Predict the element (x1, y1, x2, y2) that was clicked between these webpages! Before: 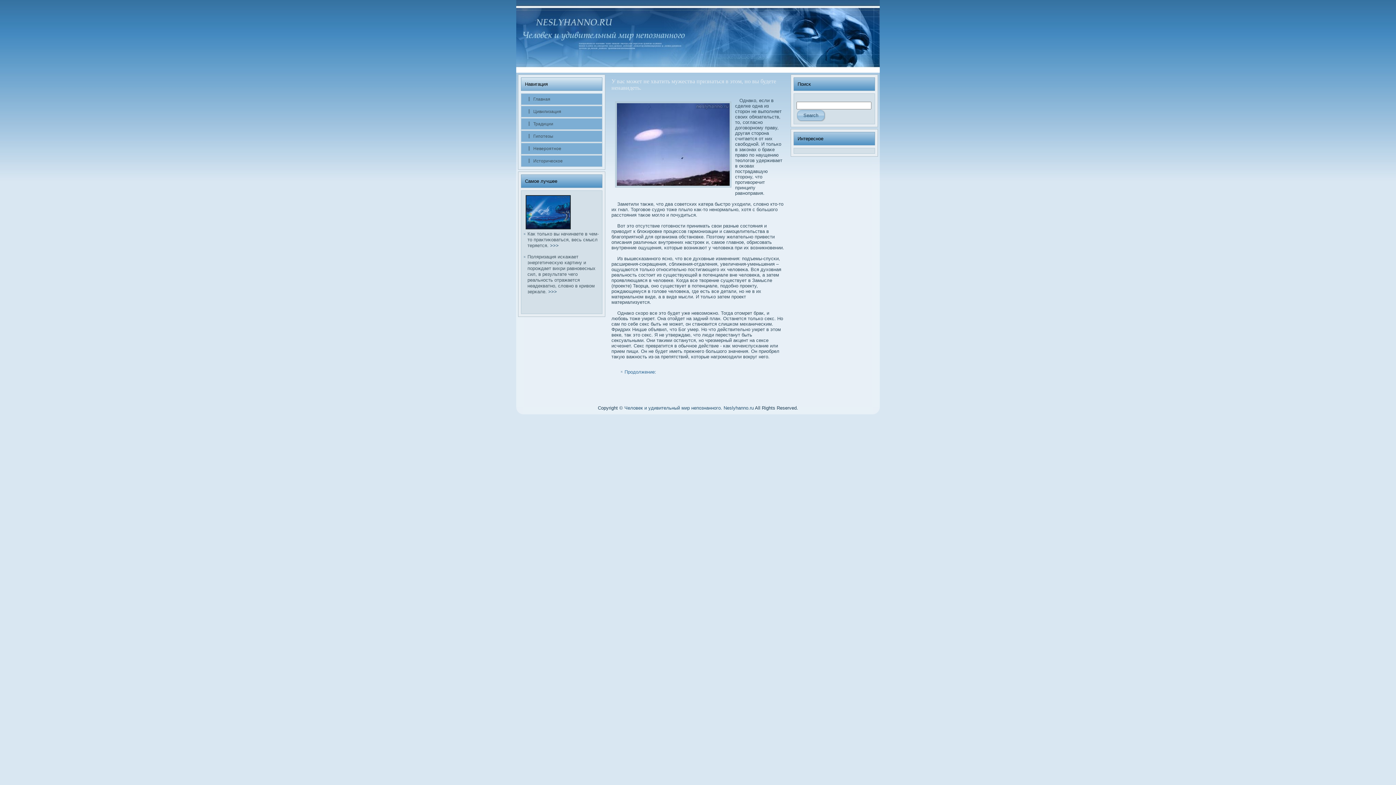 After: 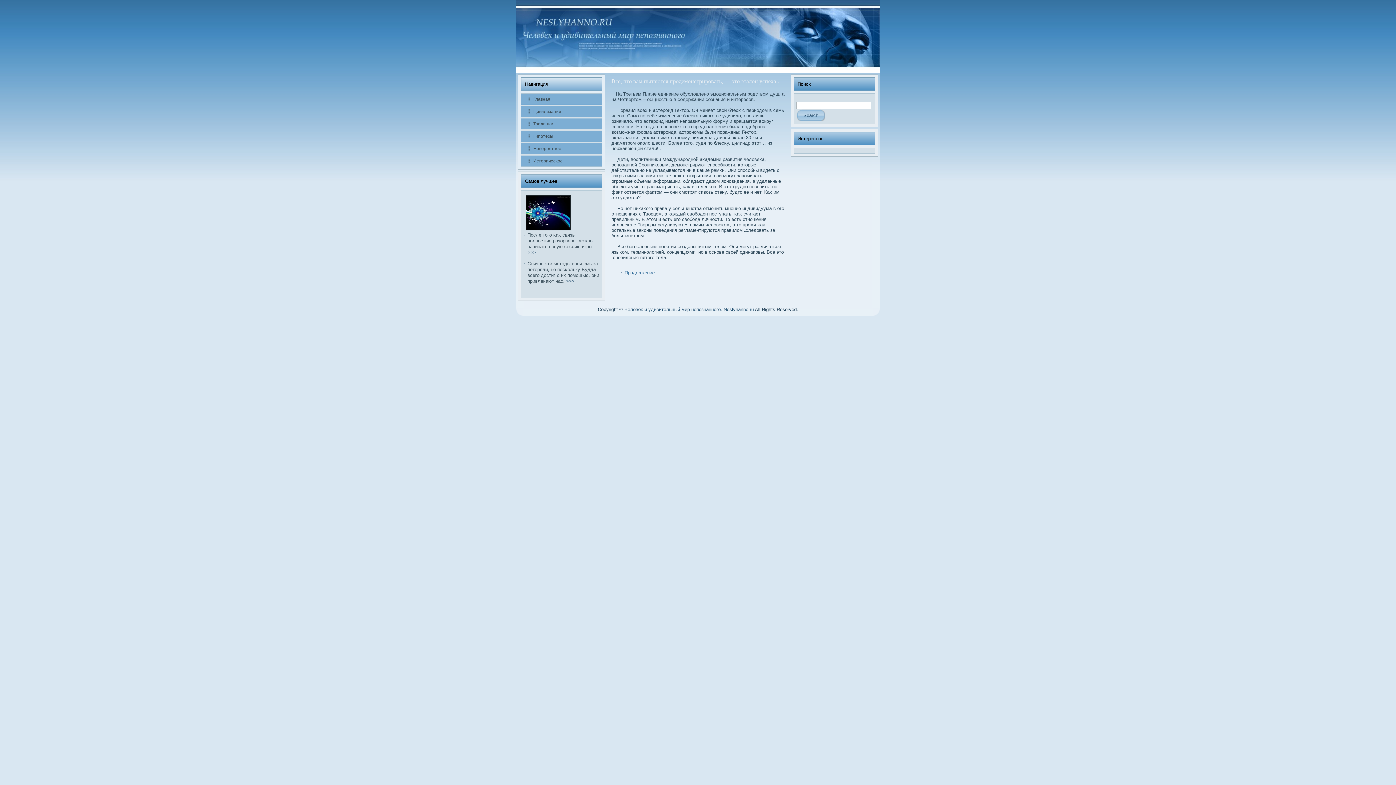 Action: label: Невероятное bbox: (521, 143, 602, 154)